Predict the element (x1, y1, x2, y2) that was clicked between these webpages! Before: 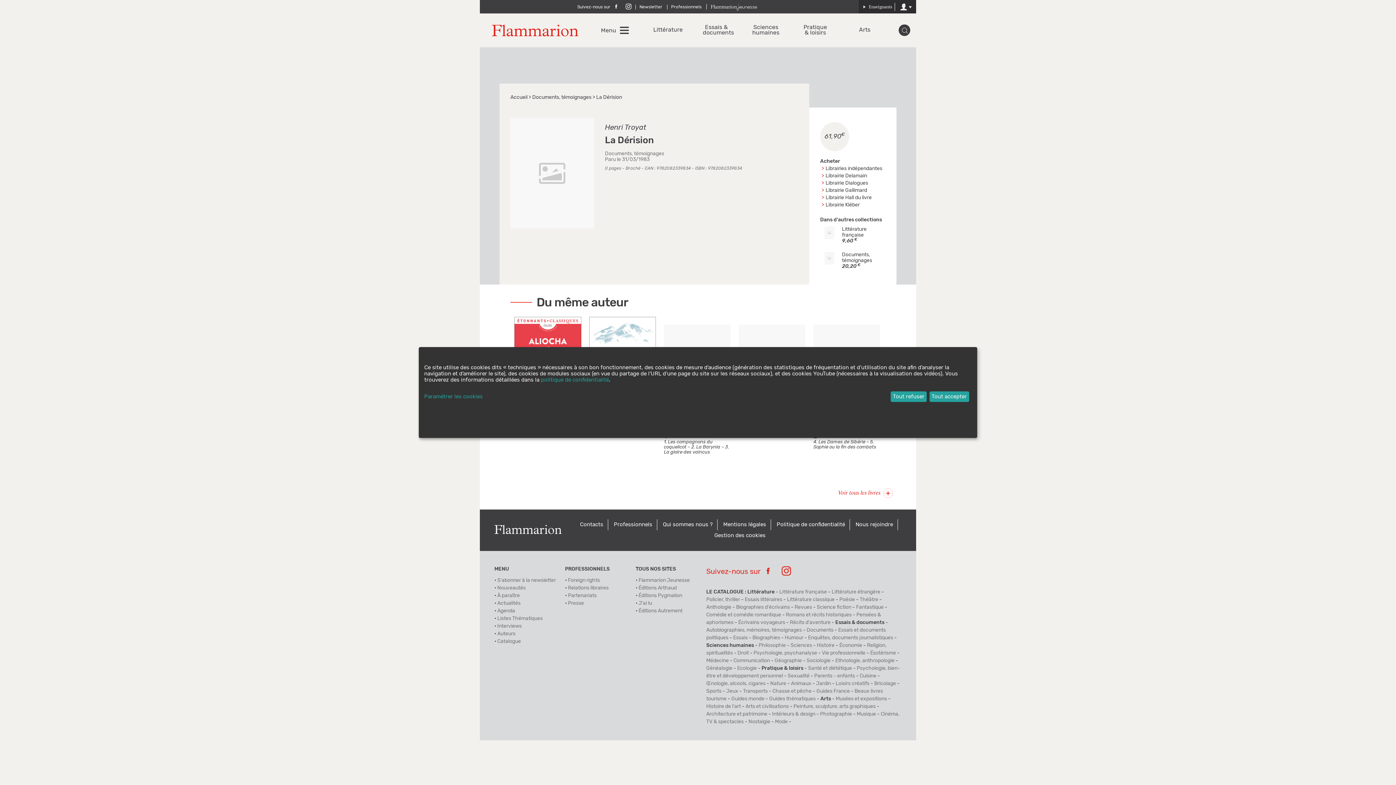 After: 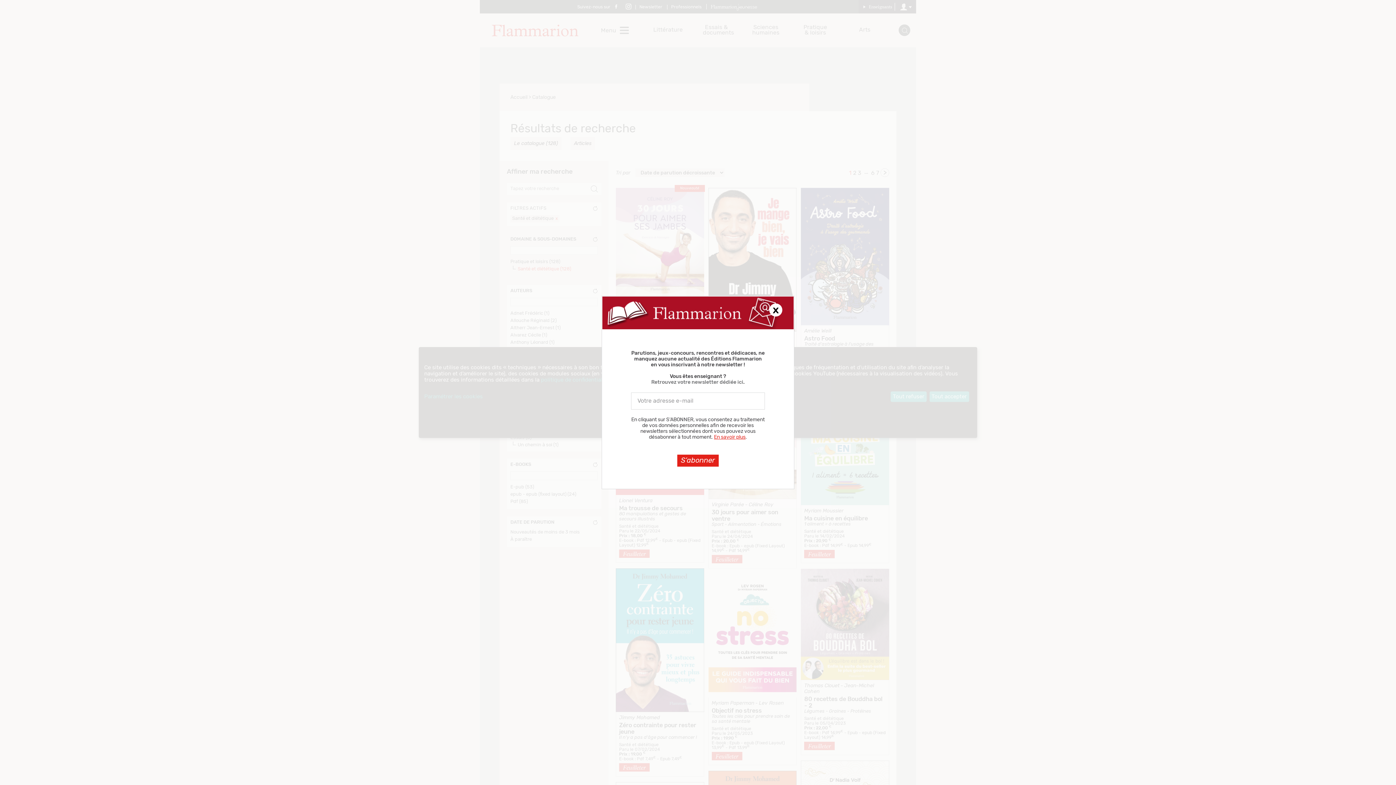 Action: label: Santé et diététique bbox: (808, 666, 852, 671)